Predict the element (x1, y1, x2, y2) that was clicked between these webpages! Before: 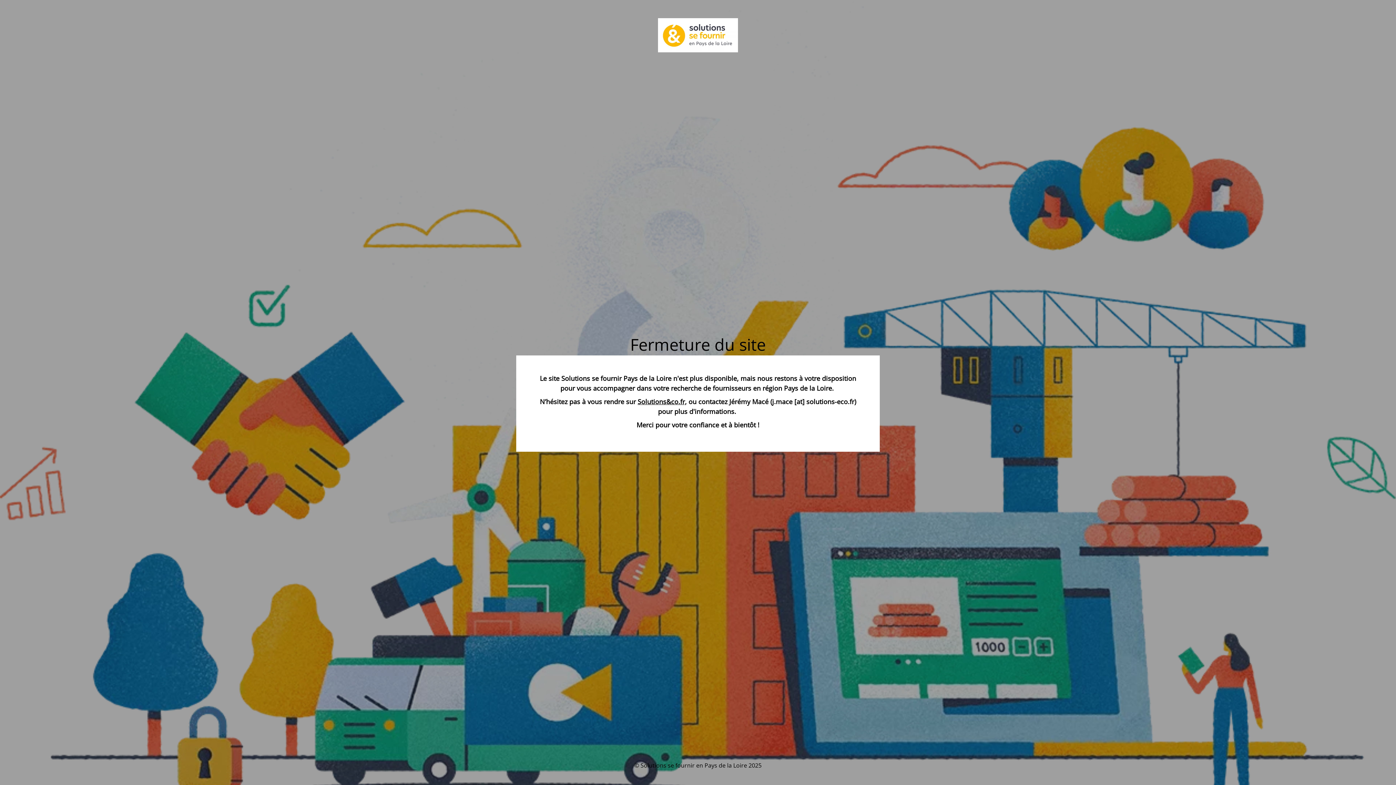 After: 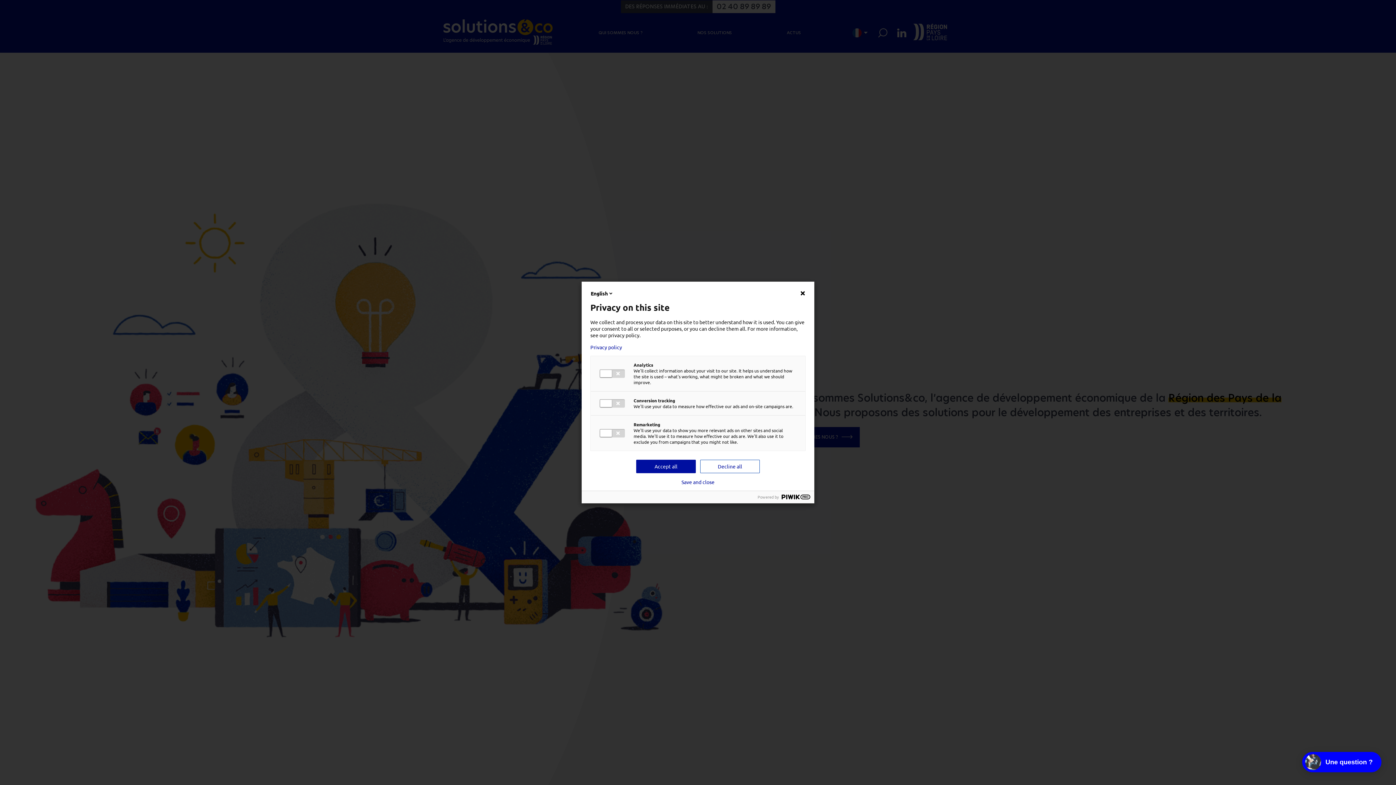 Action: bbox: (637, 397, 686, 406) label: Solutions&co.fr,